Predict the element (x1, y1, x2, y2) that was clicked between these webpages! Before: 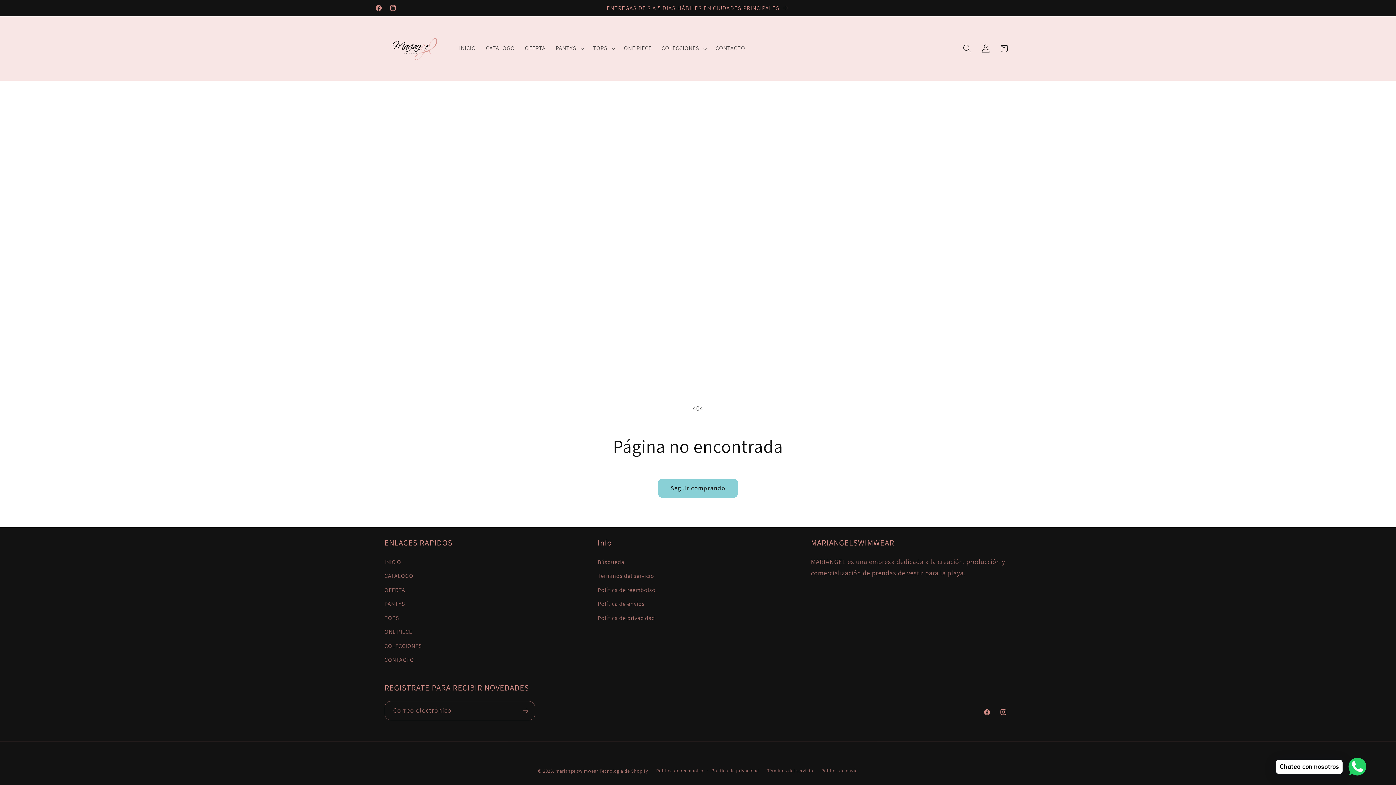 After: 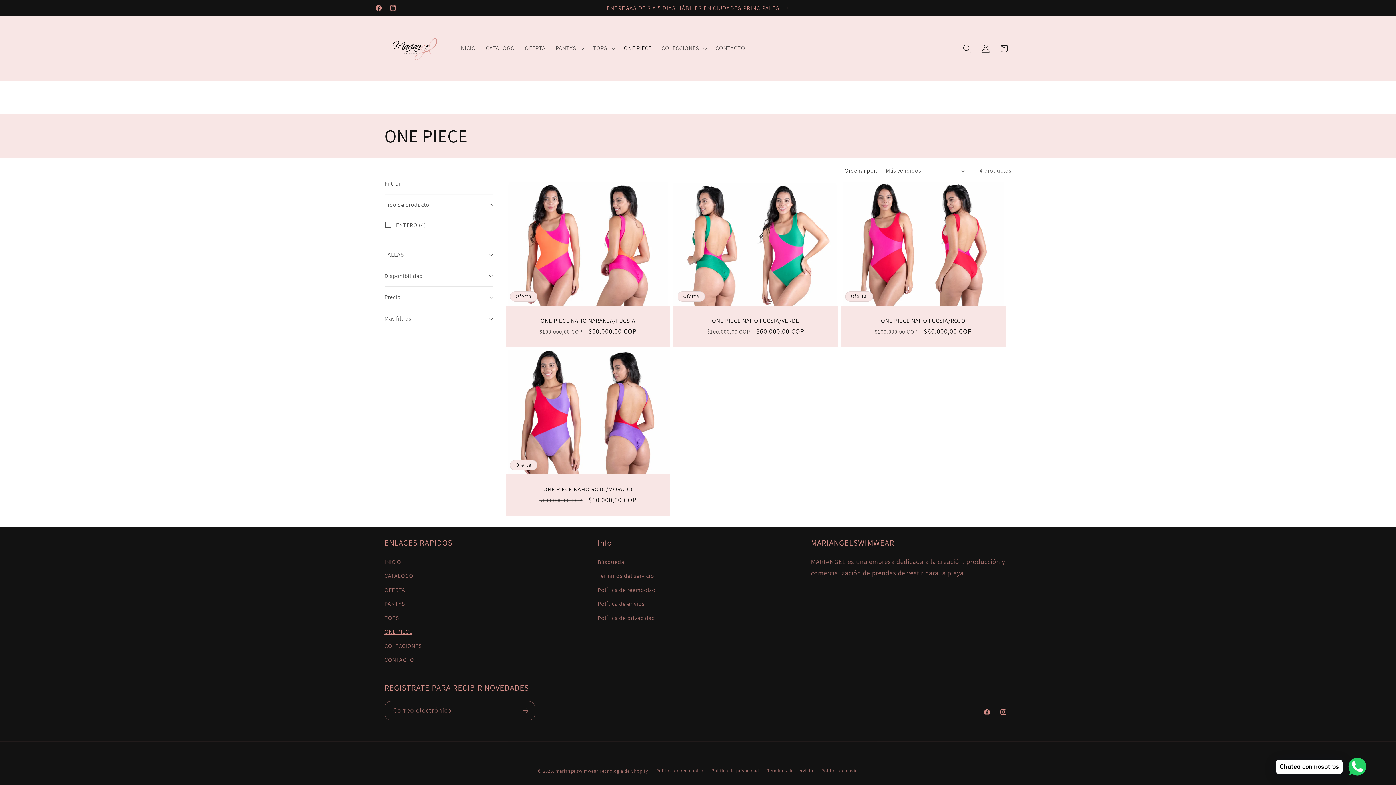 Action: bbox: (619, 39, 656, 57) label: ONE PIECE